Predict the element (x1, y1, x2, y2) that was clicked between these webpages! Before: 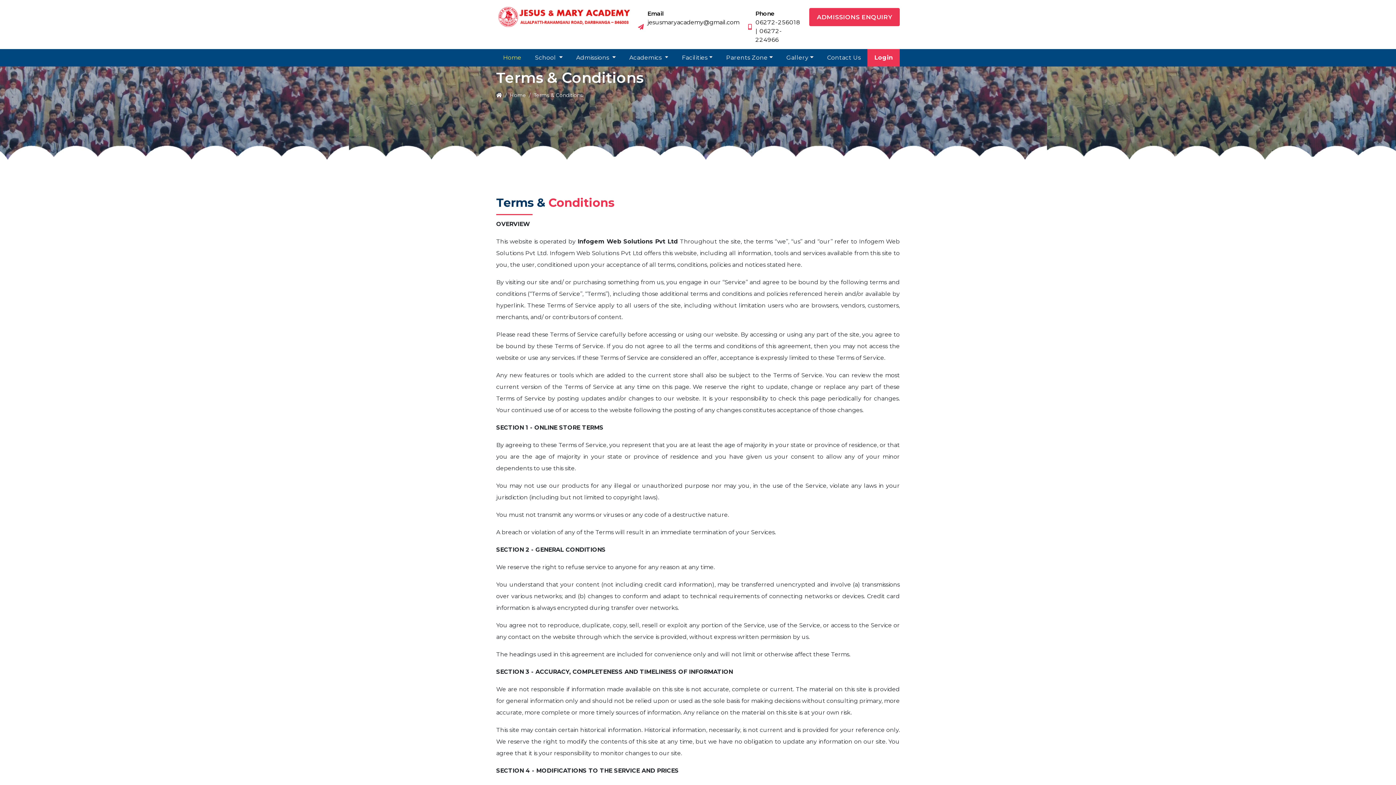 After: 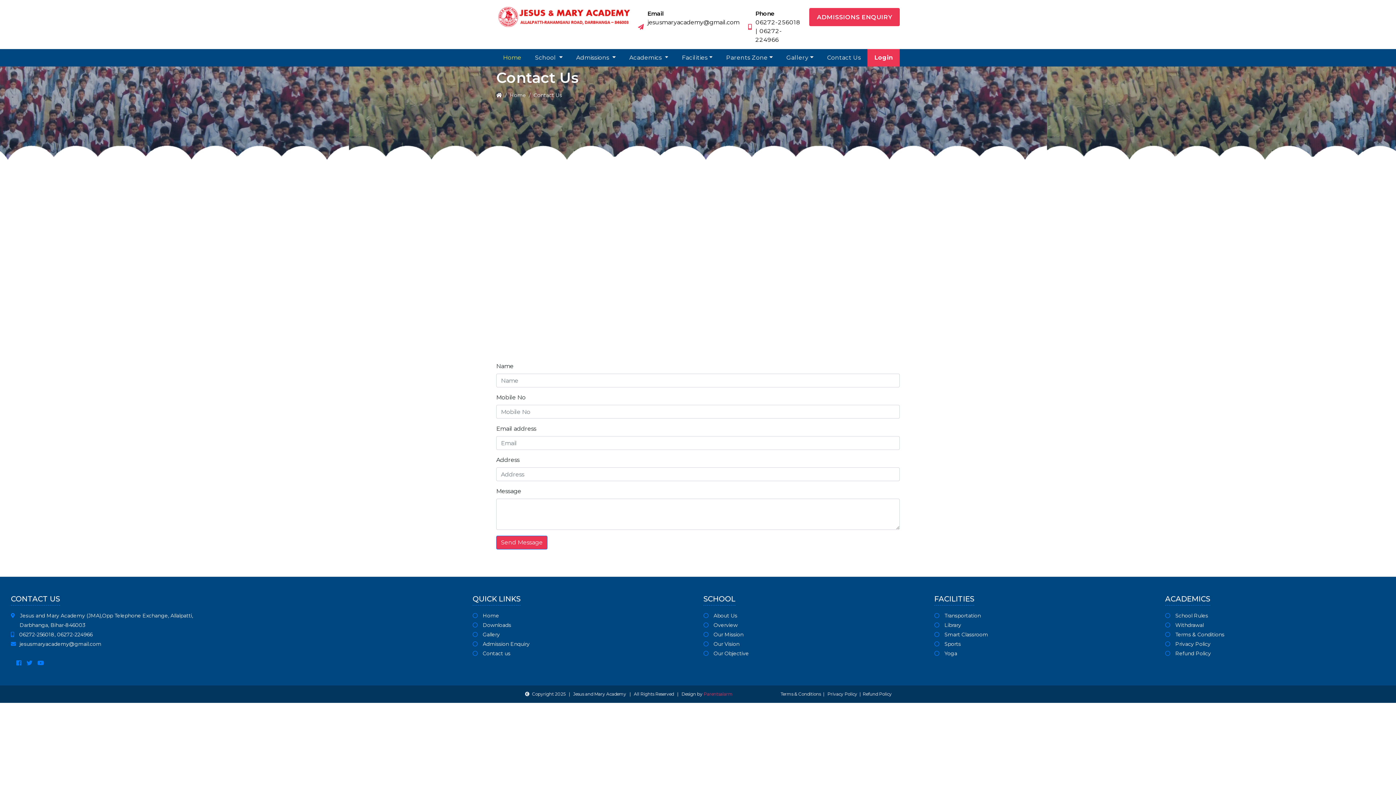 Action: label: Contact Us bbox: (820, 49, 867, 66)